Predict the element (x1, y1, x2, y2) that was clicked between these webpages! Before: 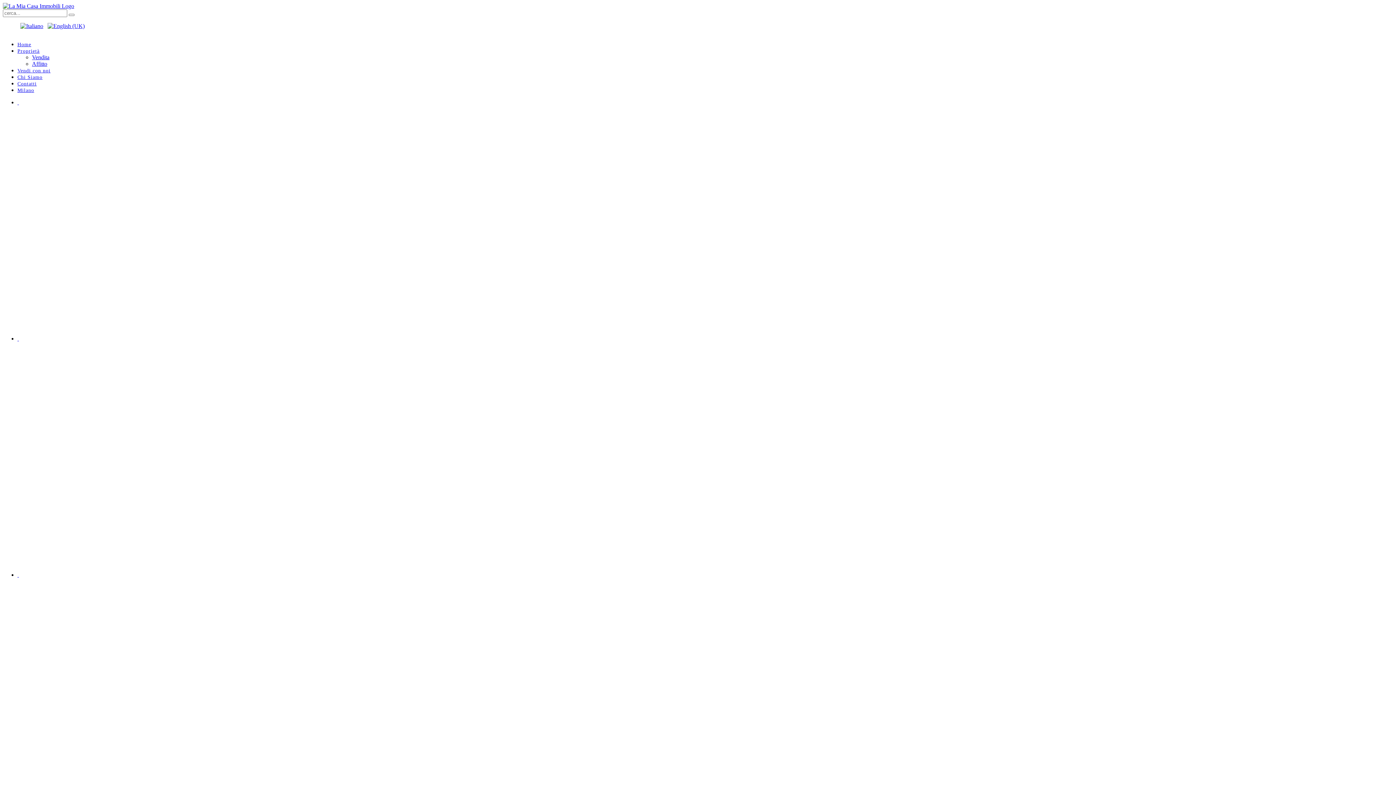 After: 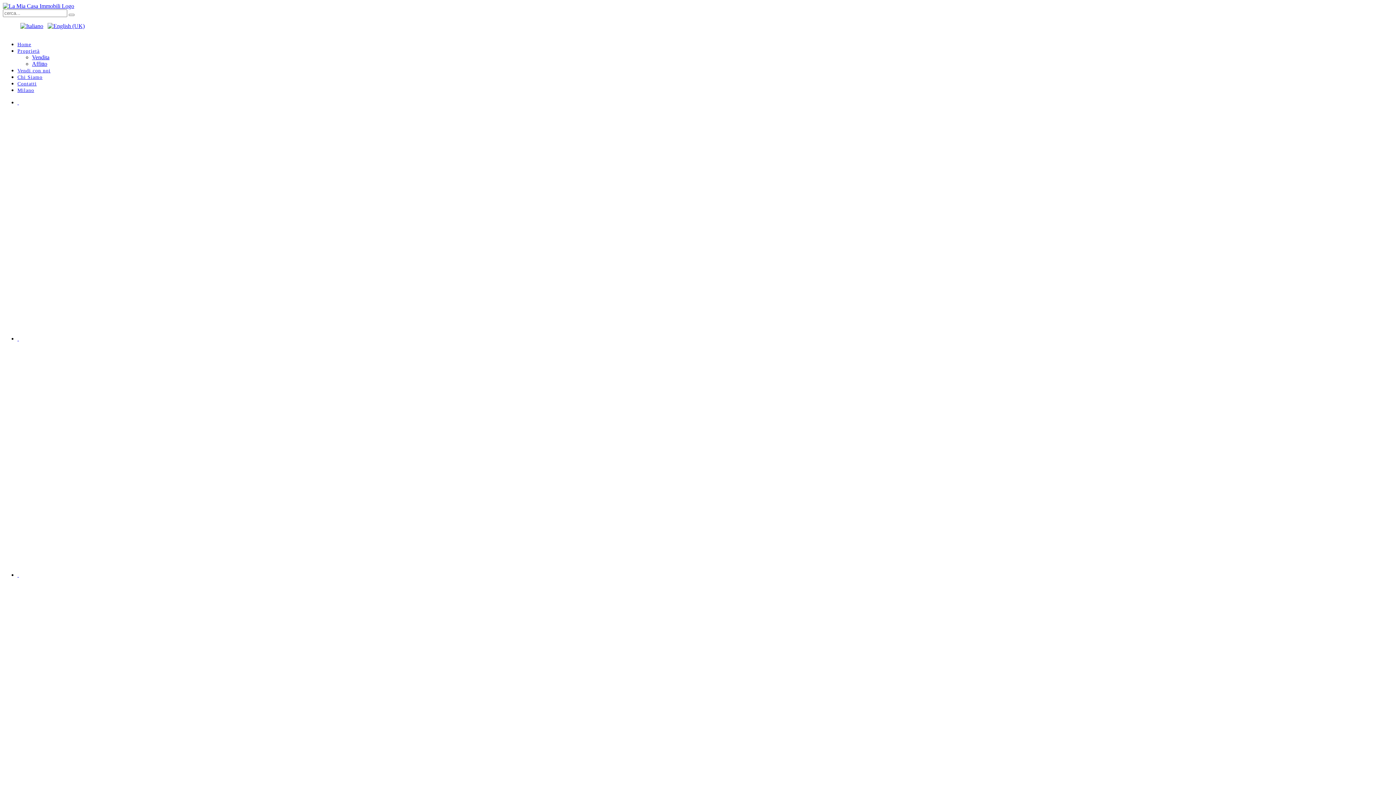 Action: bbox: (17, 335, 1393, 572) label:  